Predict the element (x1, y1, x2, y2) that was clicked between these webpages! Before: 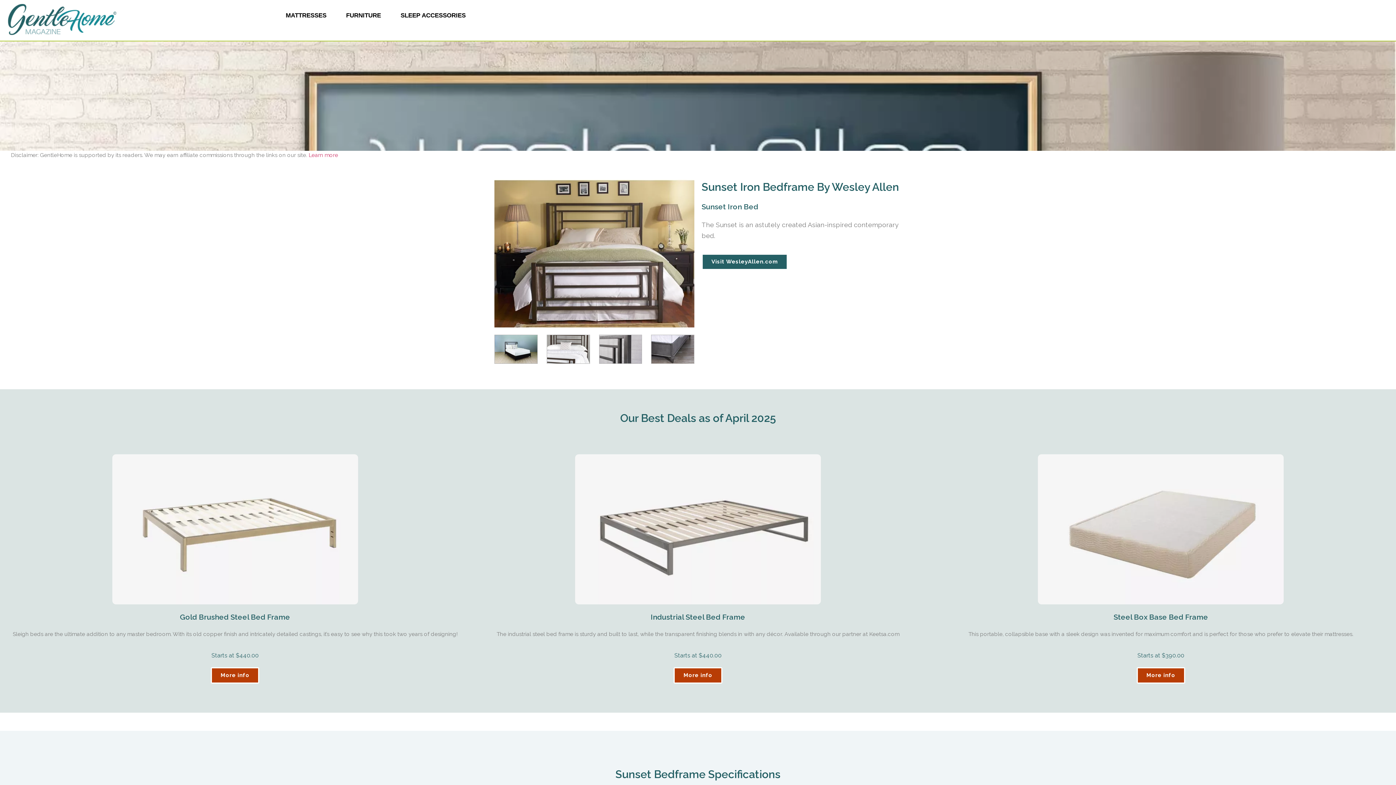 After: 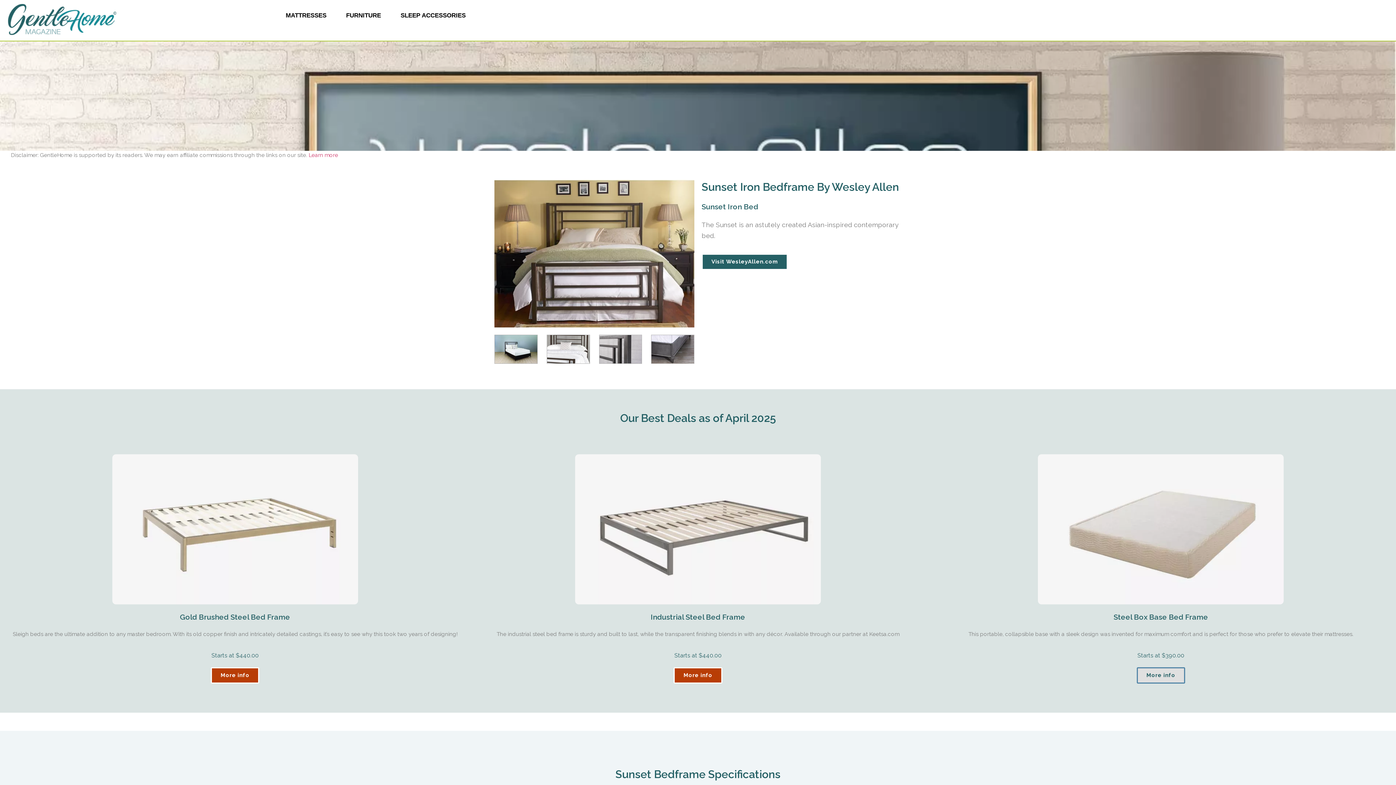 Action: bbox: (1136, 667, 1185, 684) label: More info